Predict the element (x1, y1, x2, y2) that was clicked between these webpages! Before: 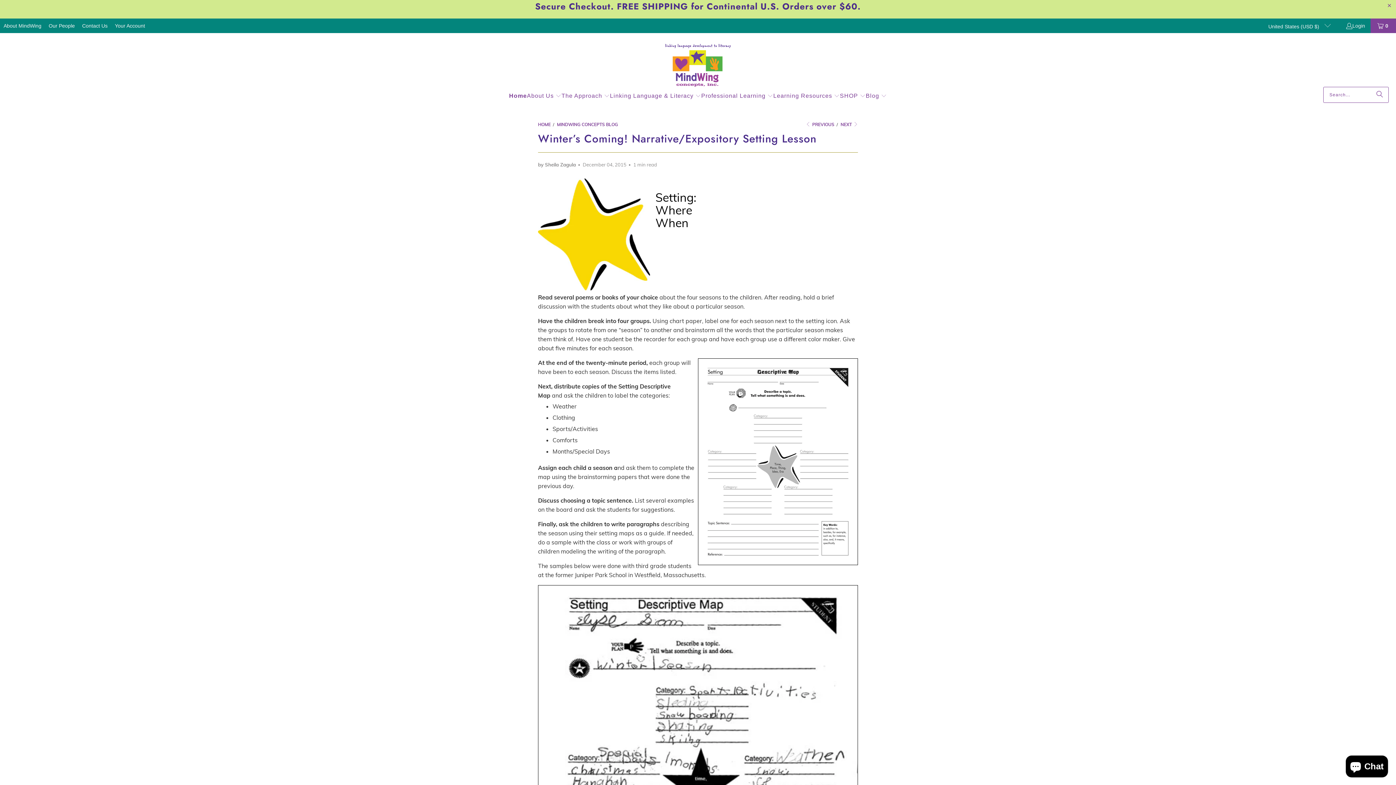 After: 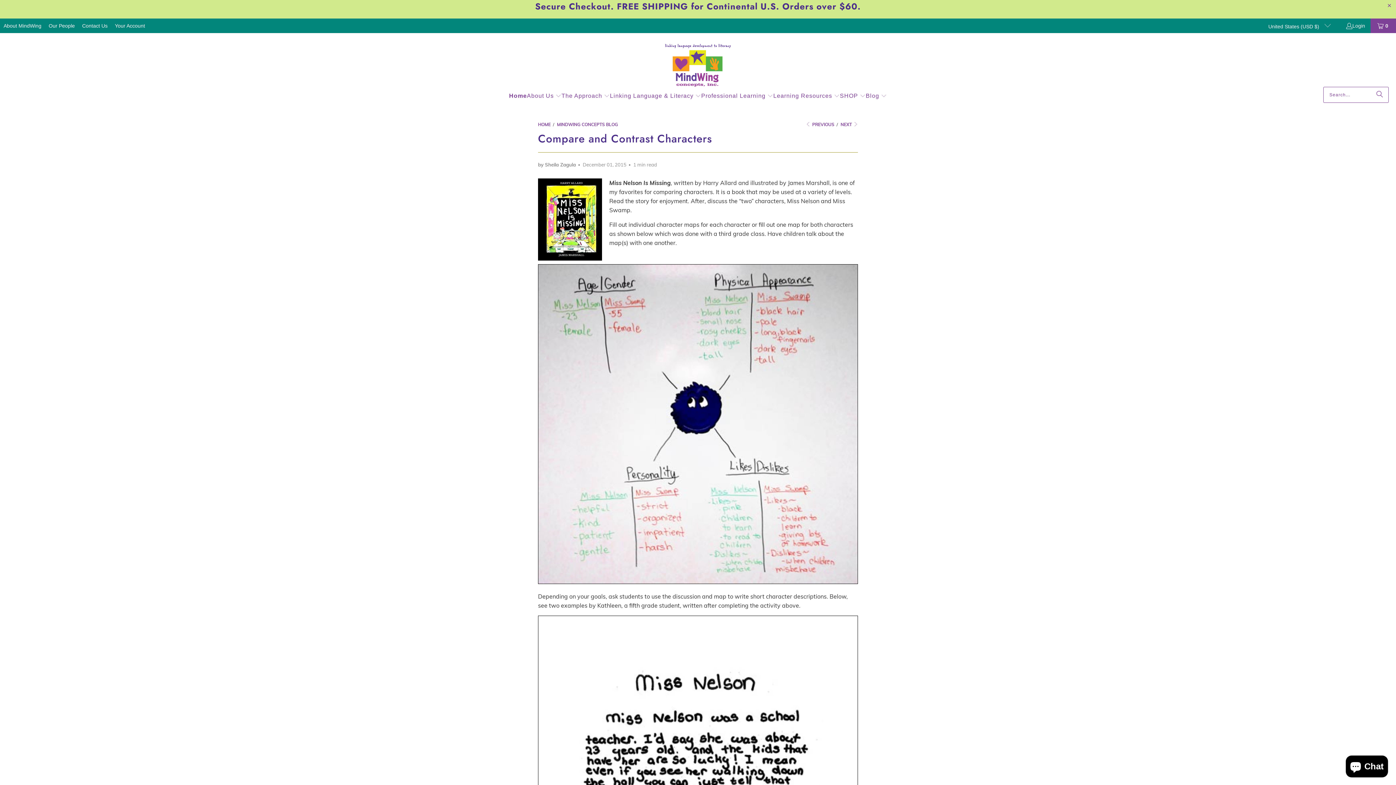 Action: bbox: (840, 121, 858, 127) label: NEXT 